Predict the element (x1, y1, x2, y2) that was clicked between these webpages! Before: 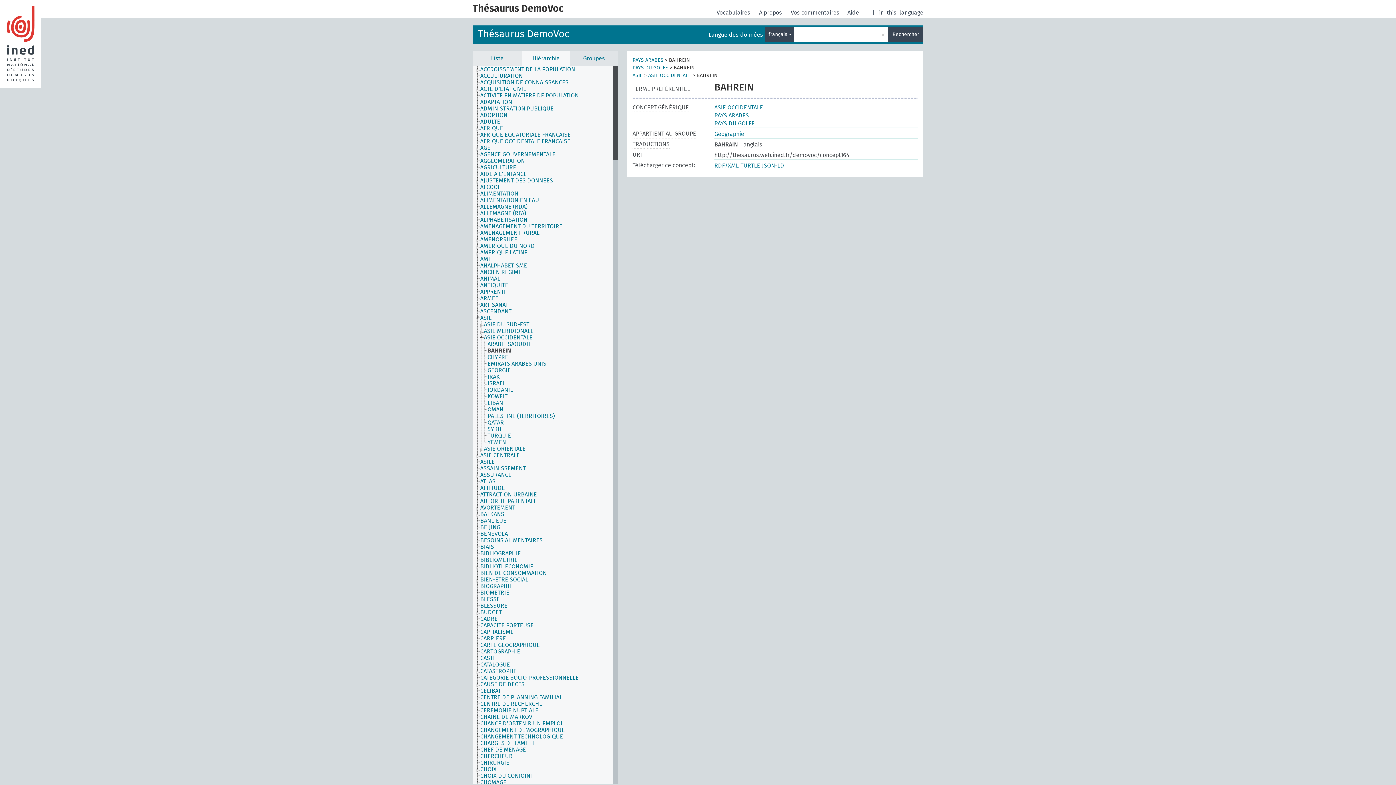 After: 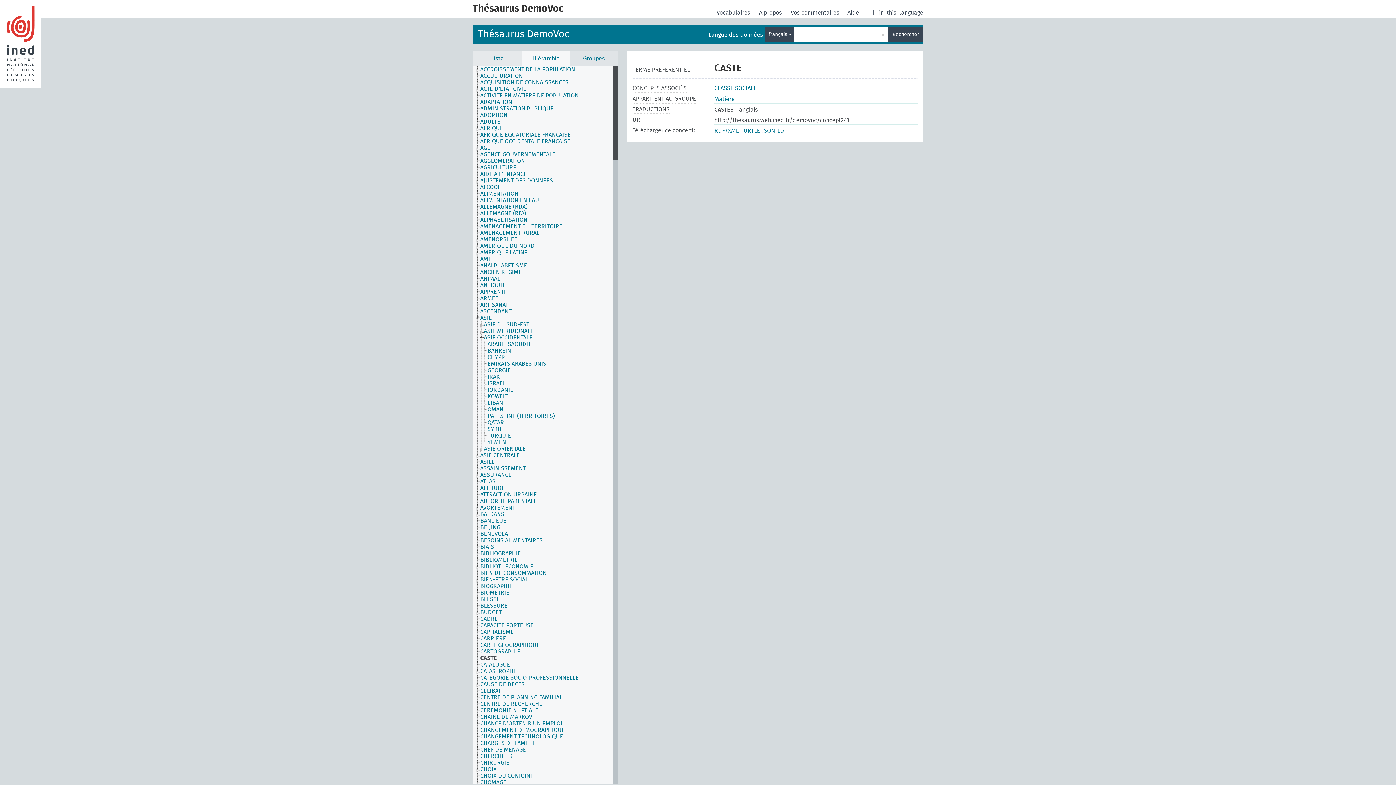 Action: label: CASTE bbox: (480, 655, 502, 661)